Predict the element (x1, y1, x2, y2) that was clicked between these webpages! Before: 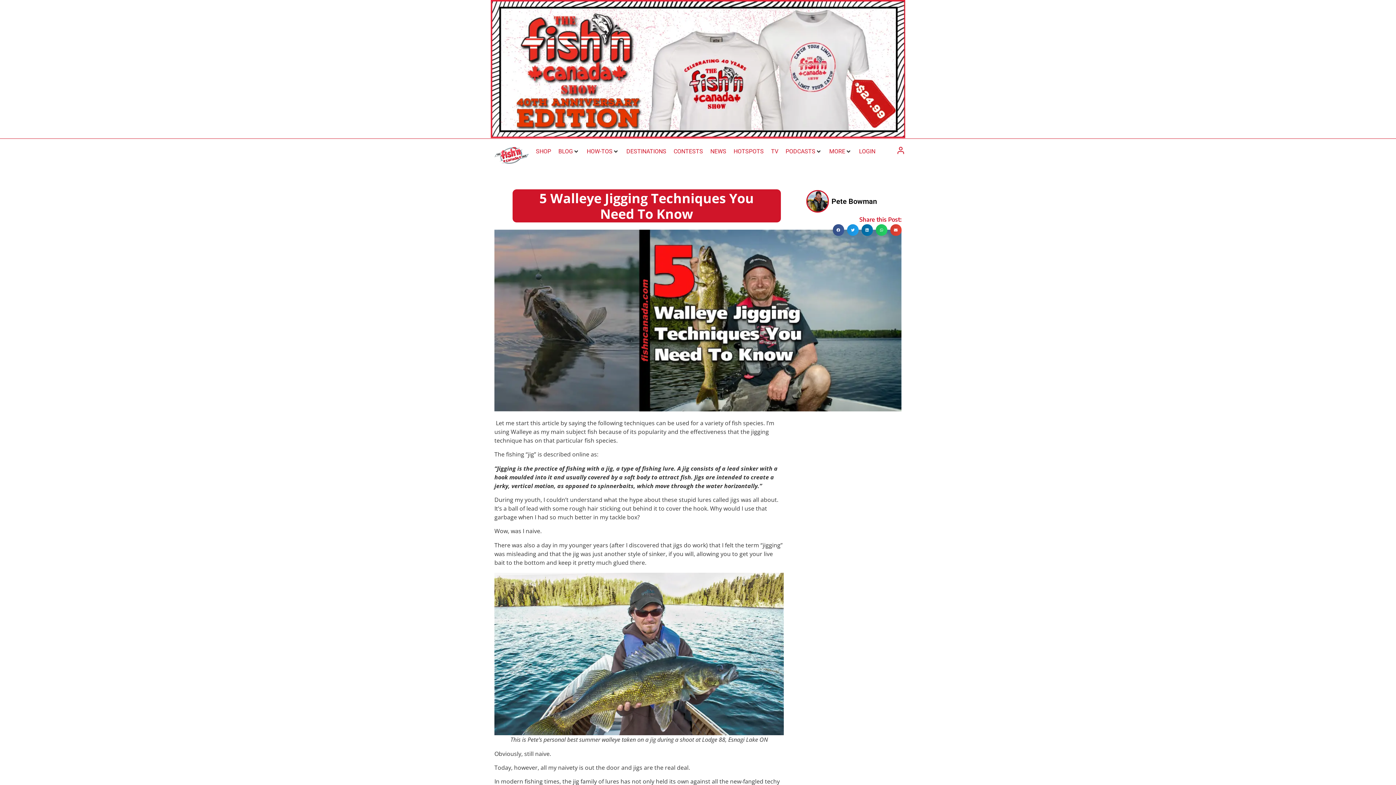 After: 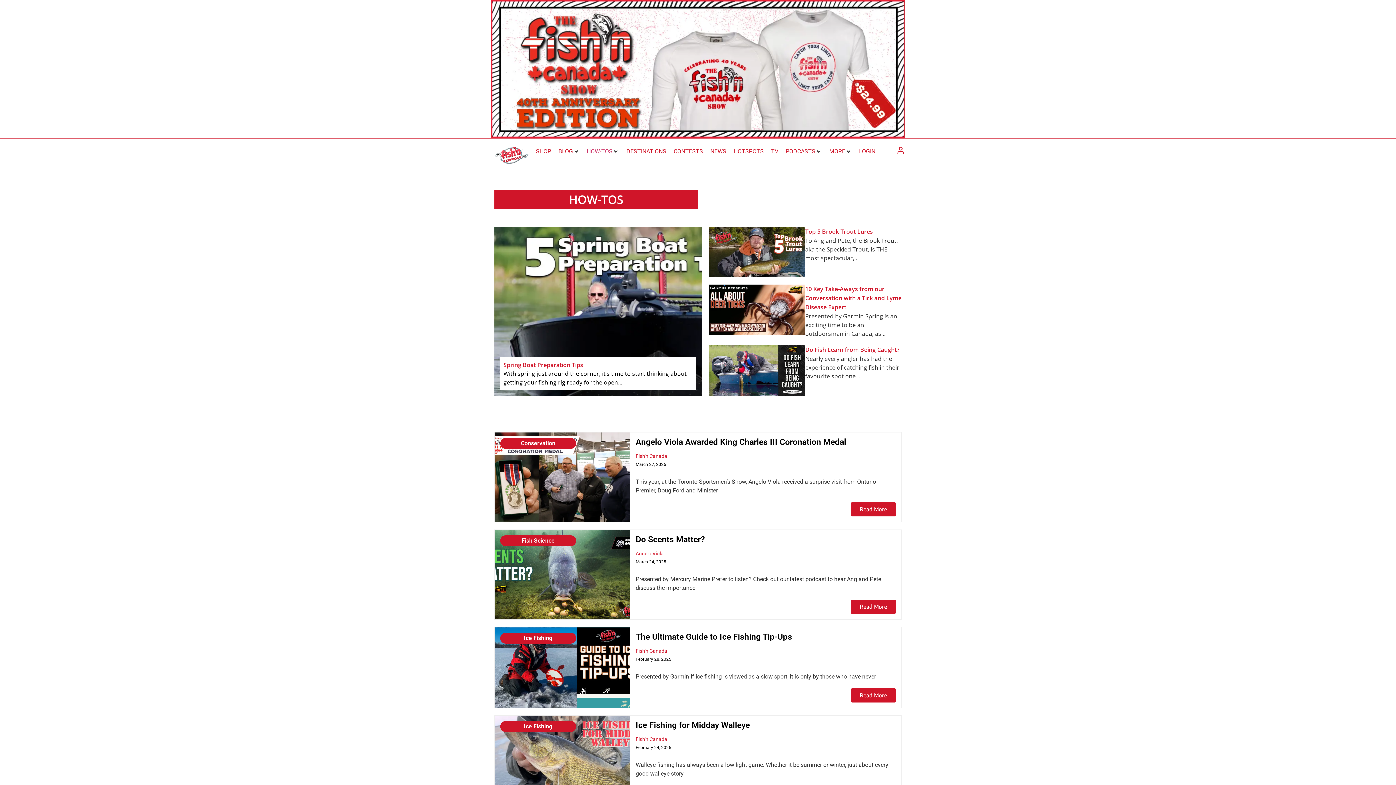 Action: bbox: (586, 147, 612, 156) label: HOW-TOS